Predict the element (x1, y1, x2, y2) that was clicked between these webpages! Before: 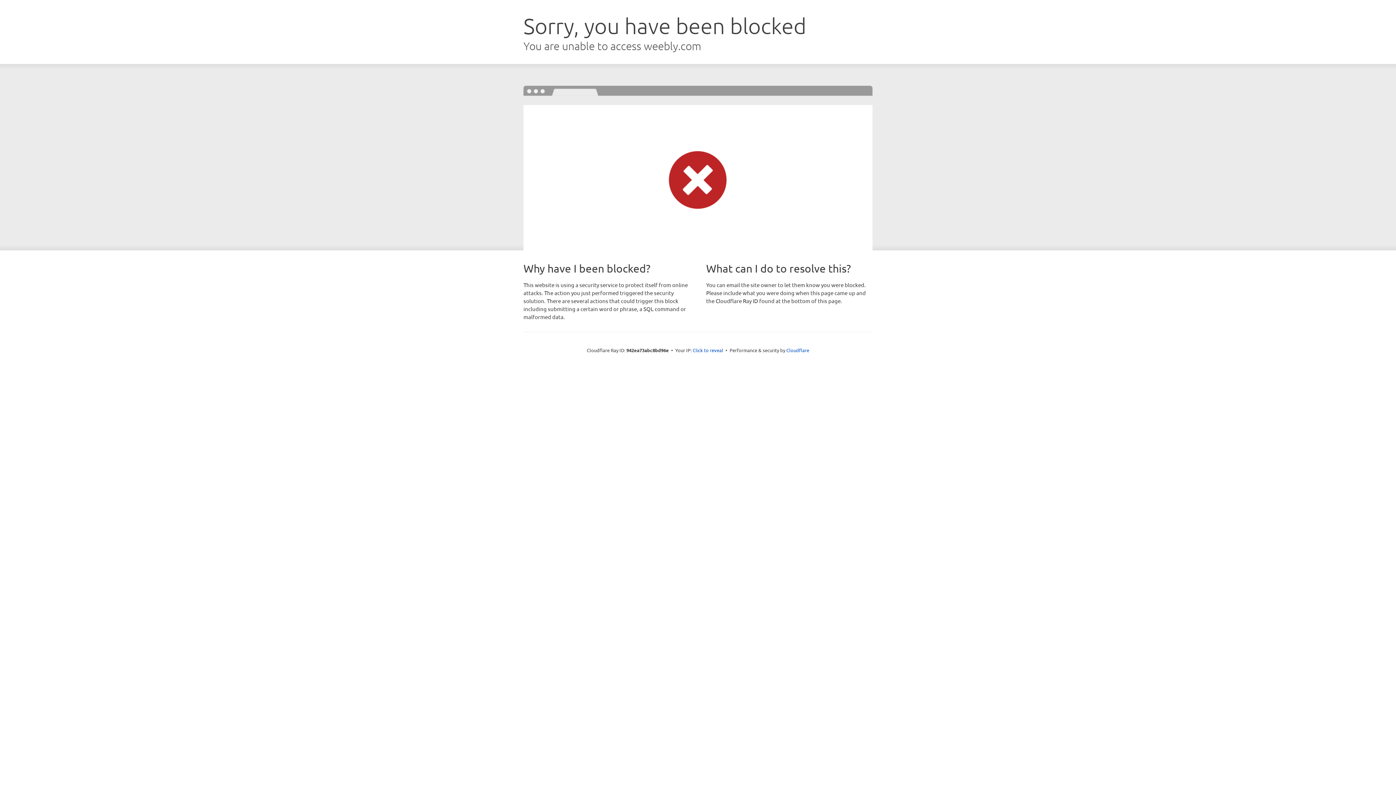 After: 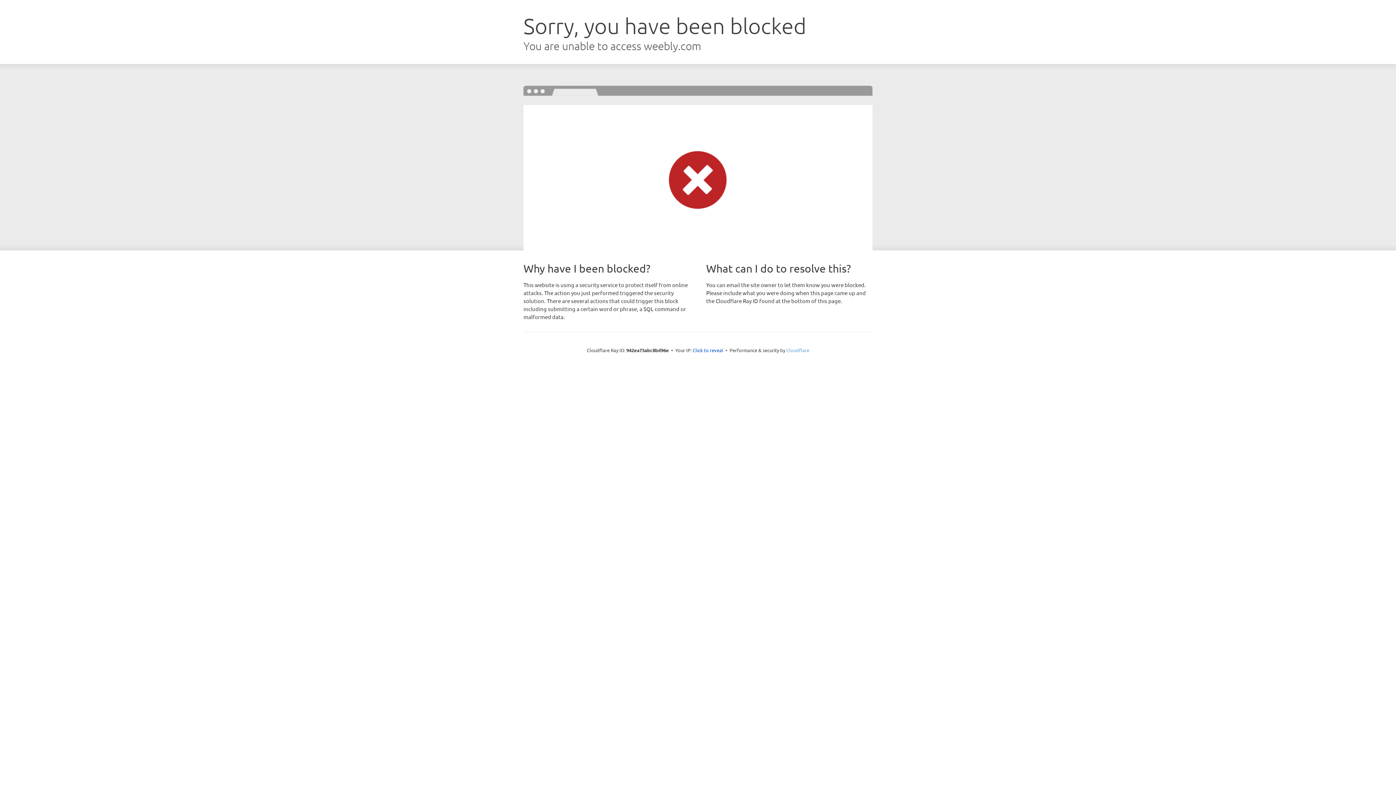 Action: label: Cloudflare bbox: (786, 347, 809, 353)